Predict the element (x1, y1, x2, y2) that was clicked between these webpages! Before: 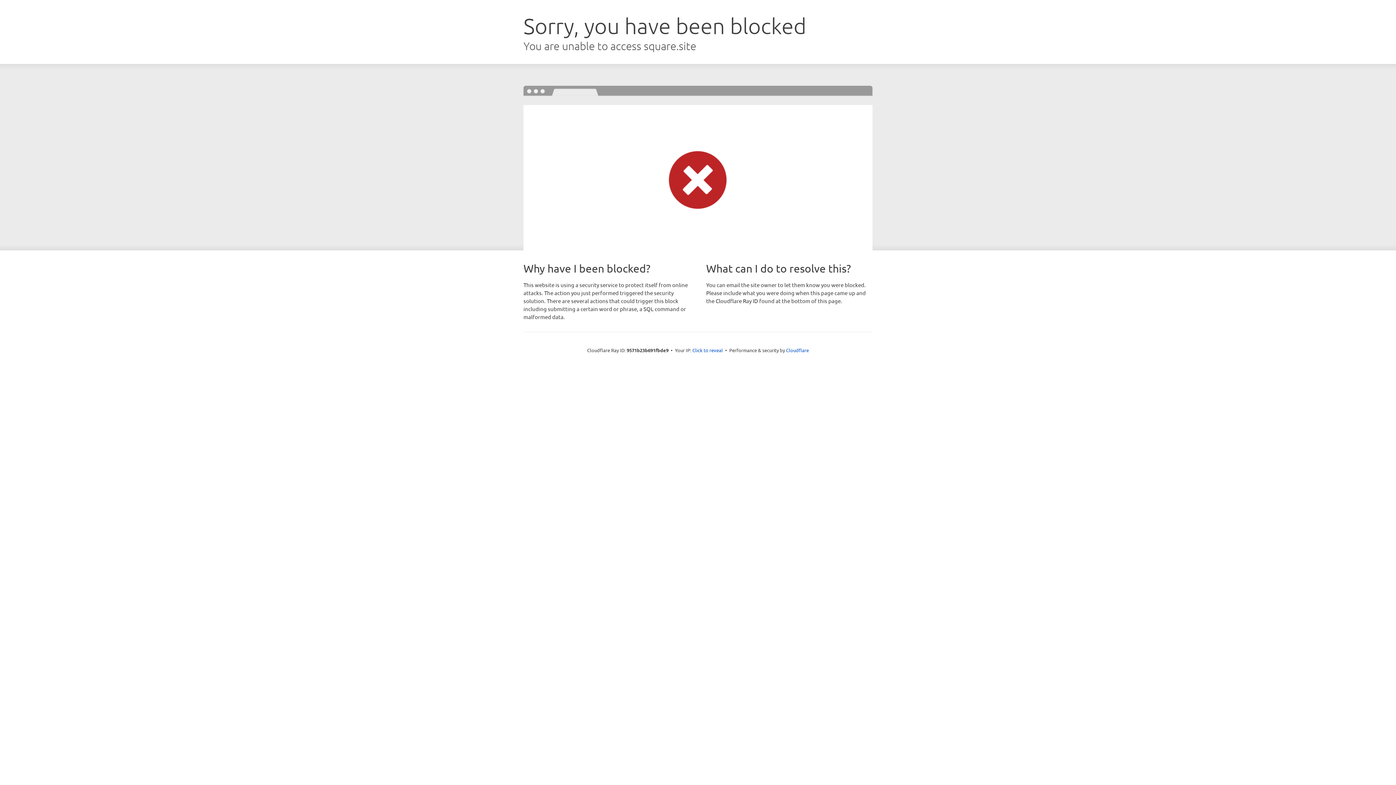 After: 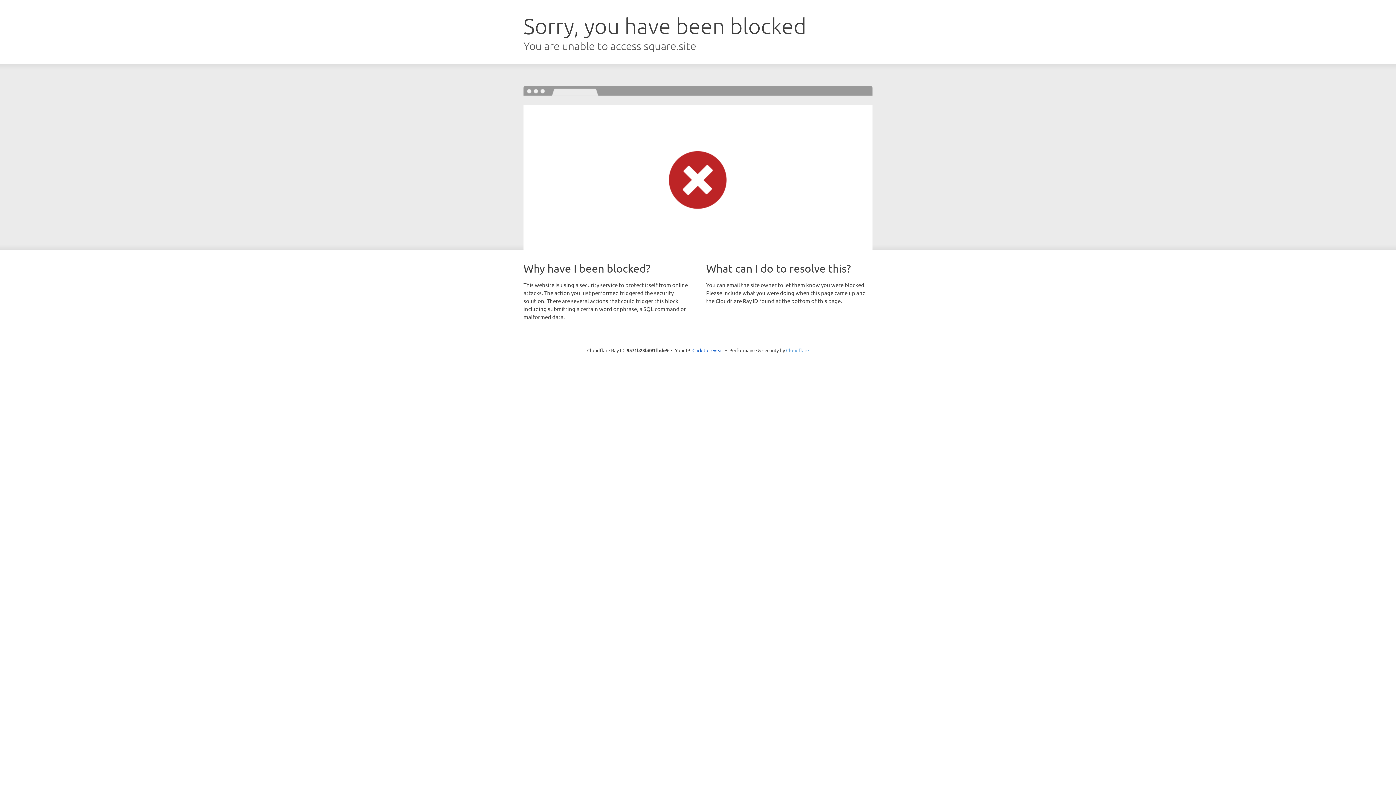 Action: label: Cloudflare bbox: (786, 347, 809, 353)